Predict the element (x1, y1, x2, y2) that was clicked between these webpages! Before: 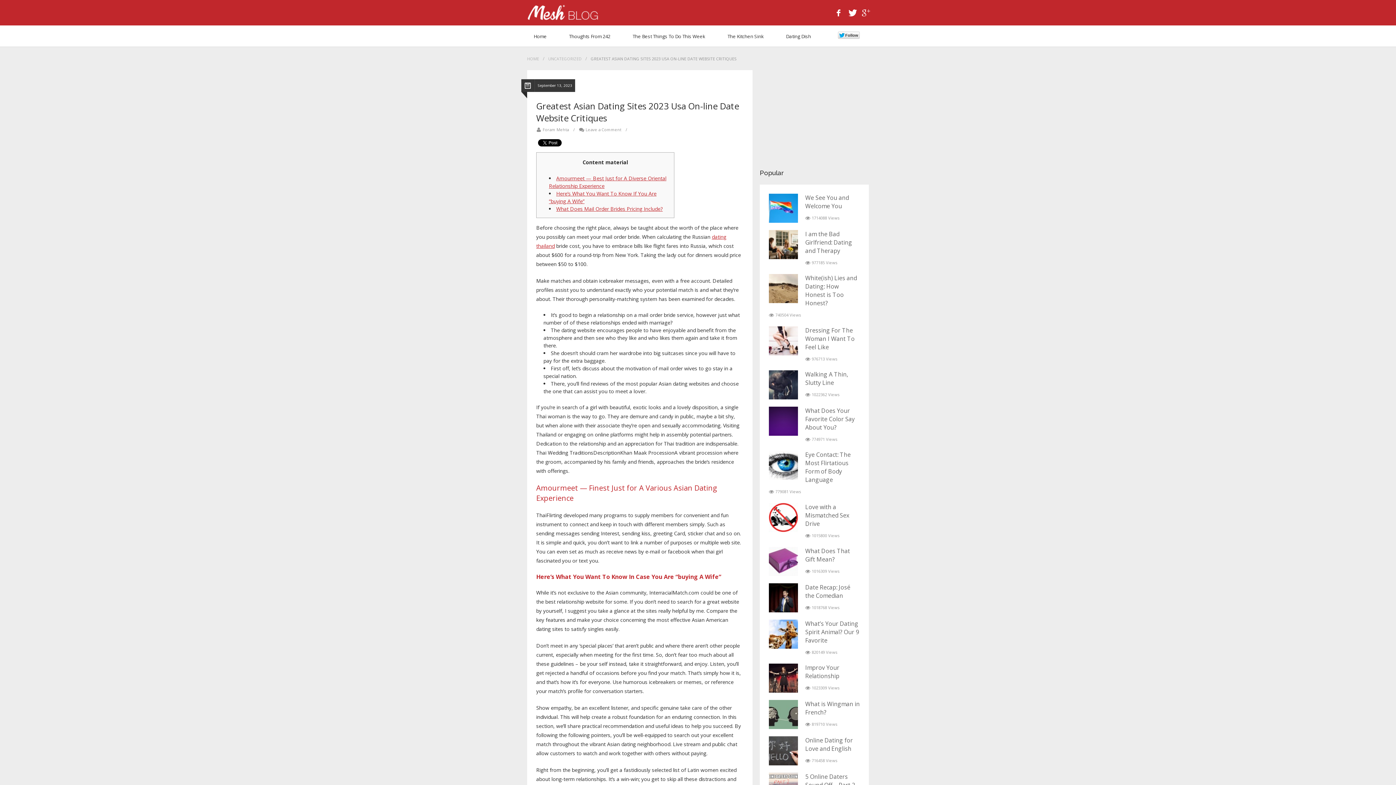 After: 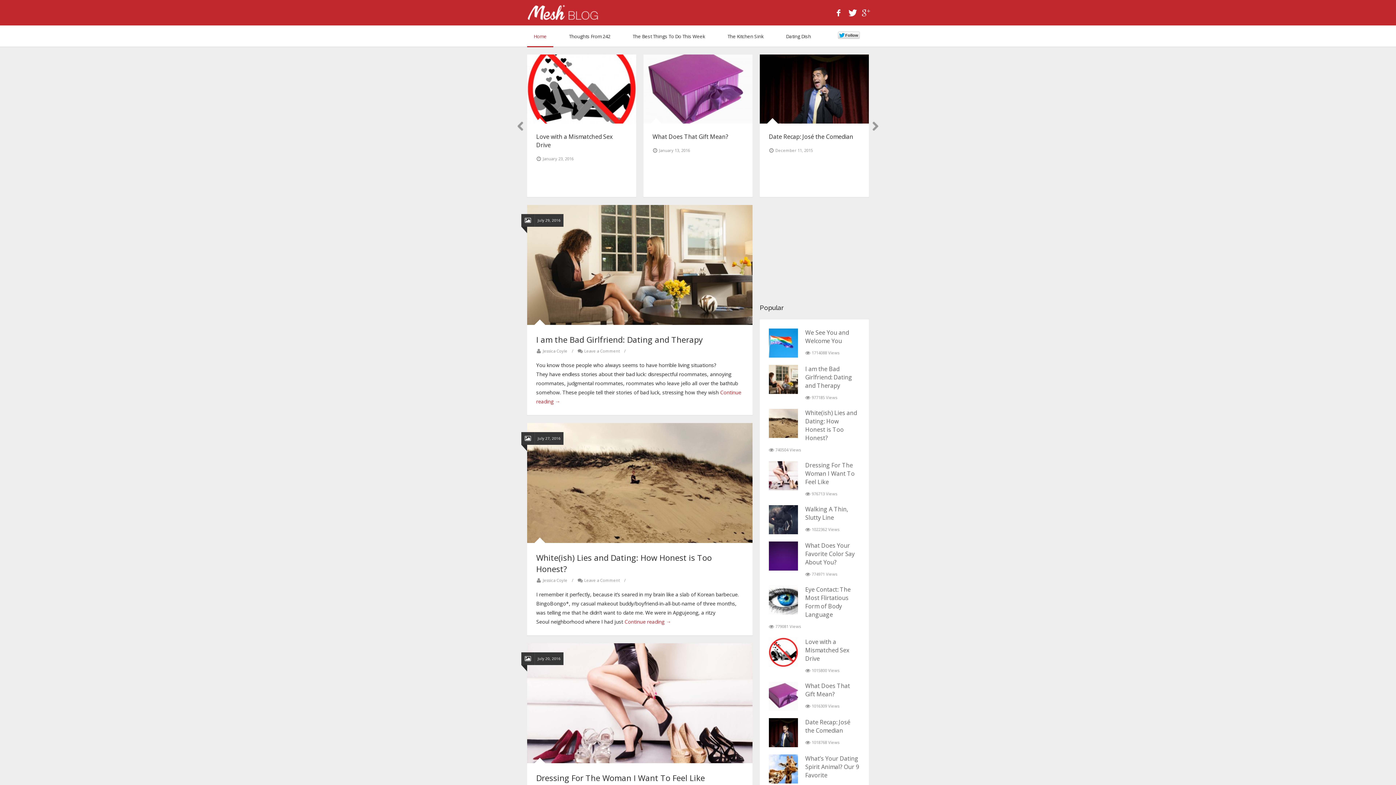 Action: label: Home bbox: (527, 25, 553, 47)